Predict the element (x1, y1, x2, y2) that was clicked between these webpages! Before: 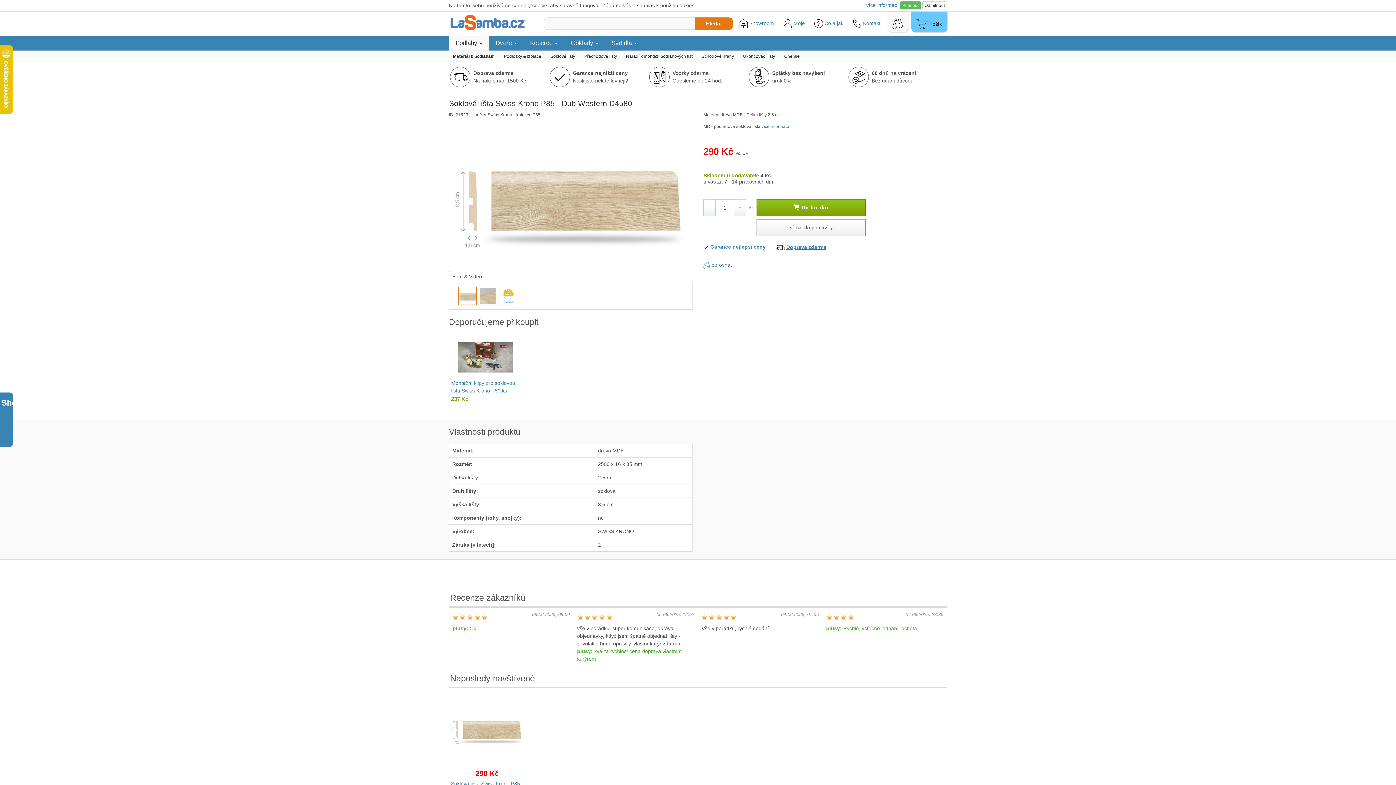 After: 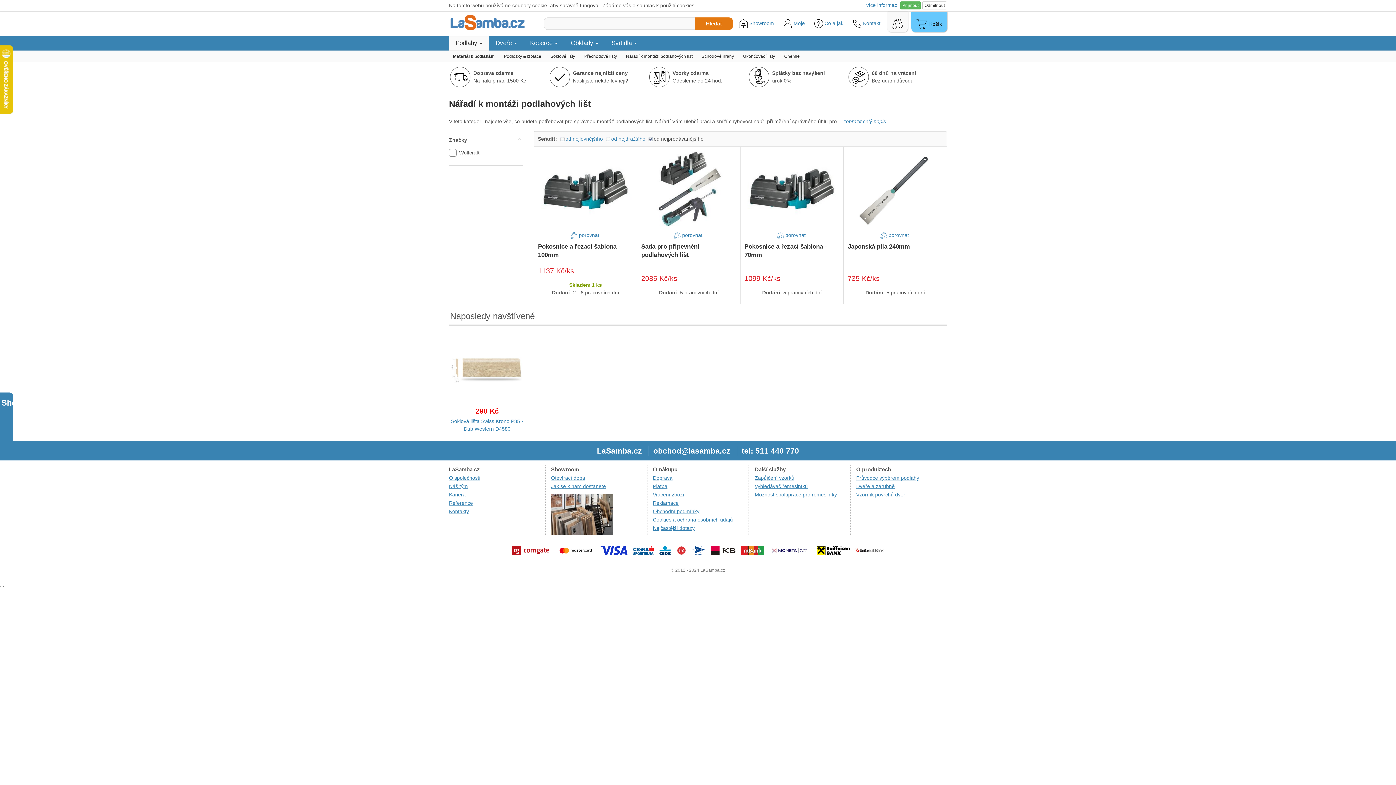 Action: label: Nářadí k montáži podlahových lišt bbox: (622, 51, 696, 61)